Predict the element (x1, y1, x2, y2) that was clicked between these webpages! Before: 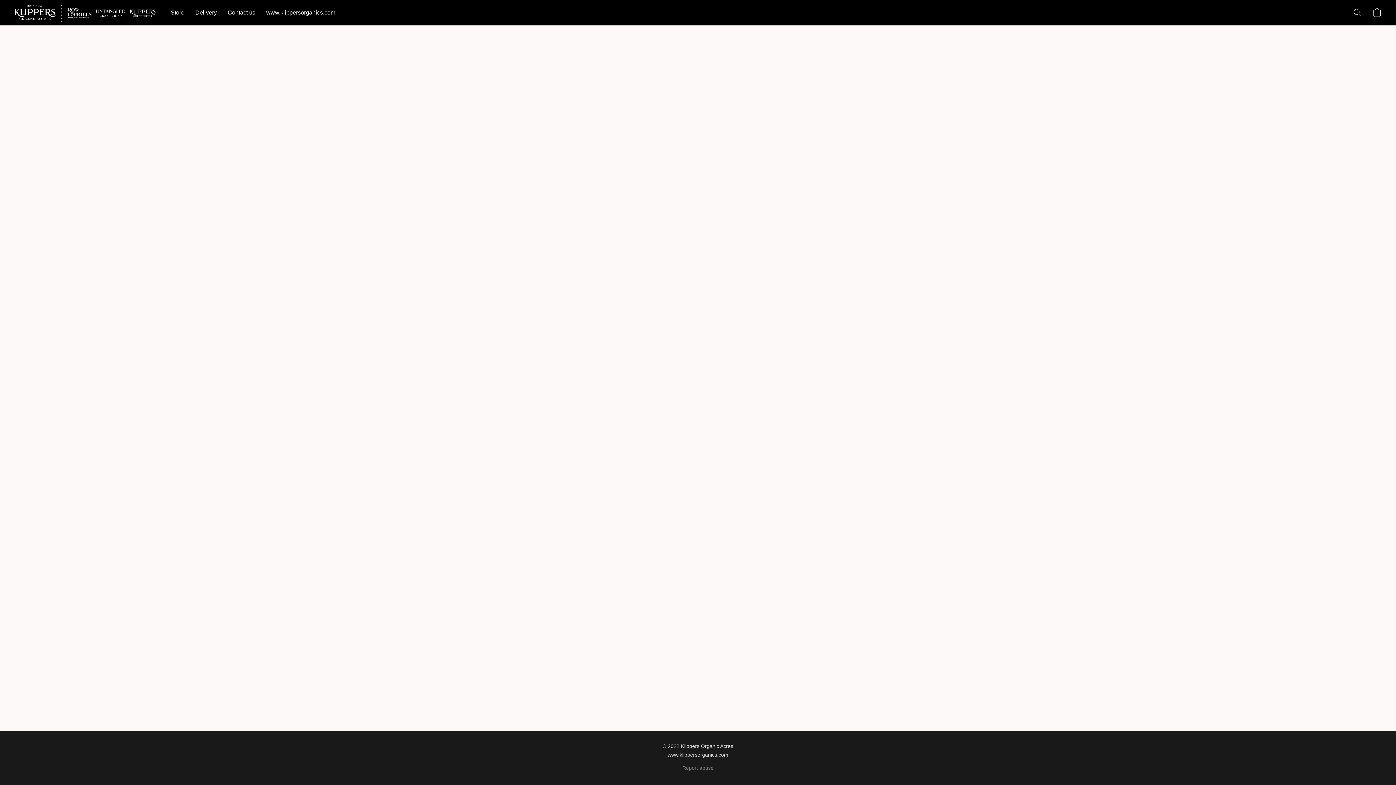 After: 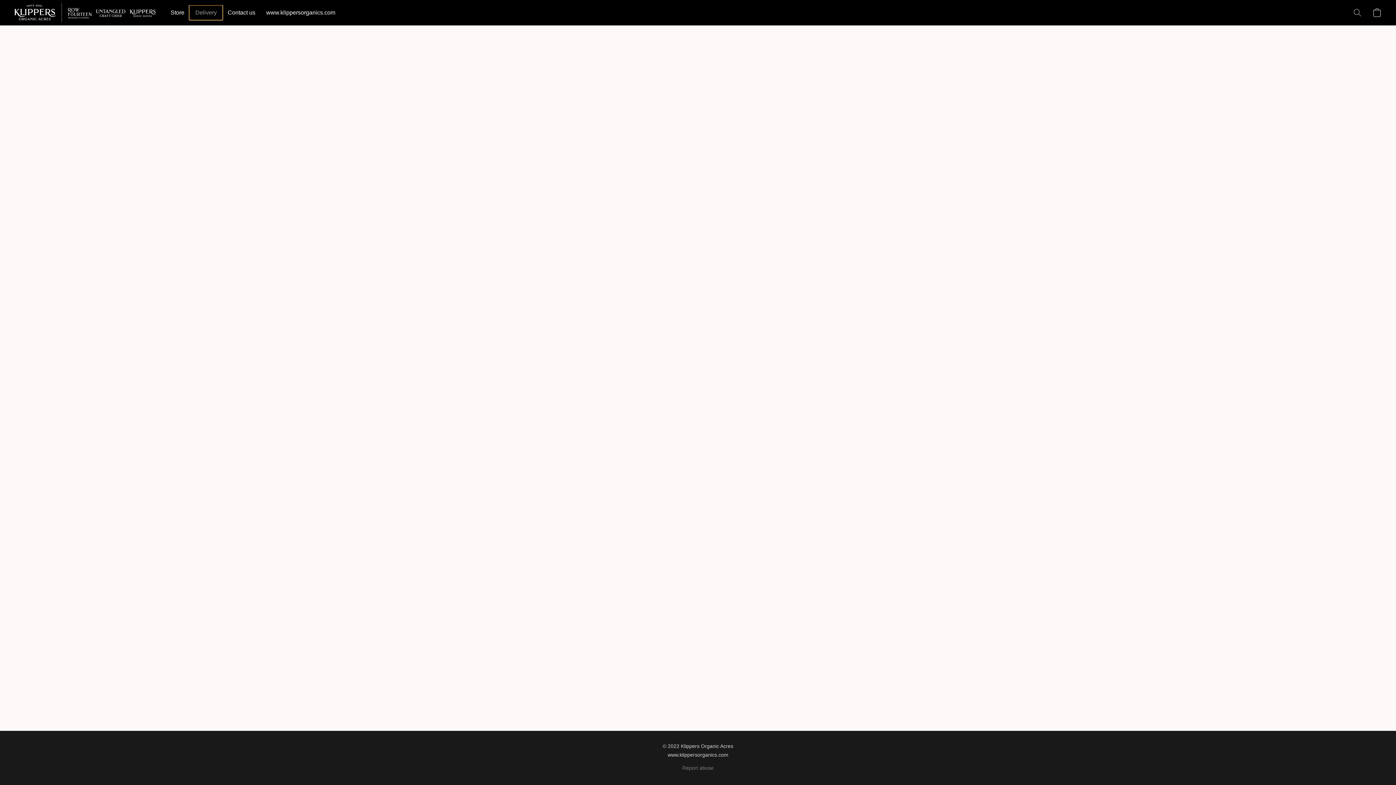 Action: bbox: (189, 5, 222, 19) label: Delivery